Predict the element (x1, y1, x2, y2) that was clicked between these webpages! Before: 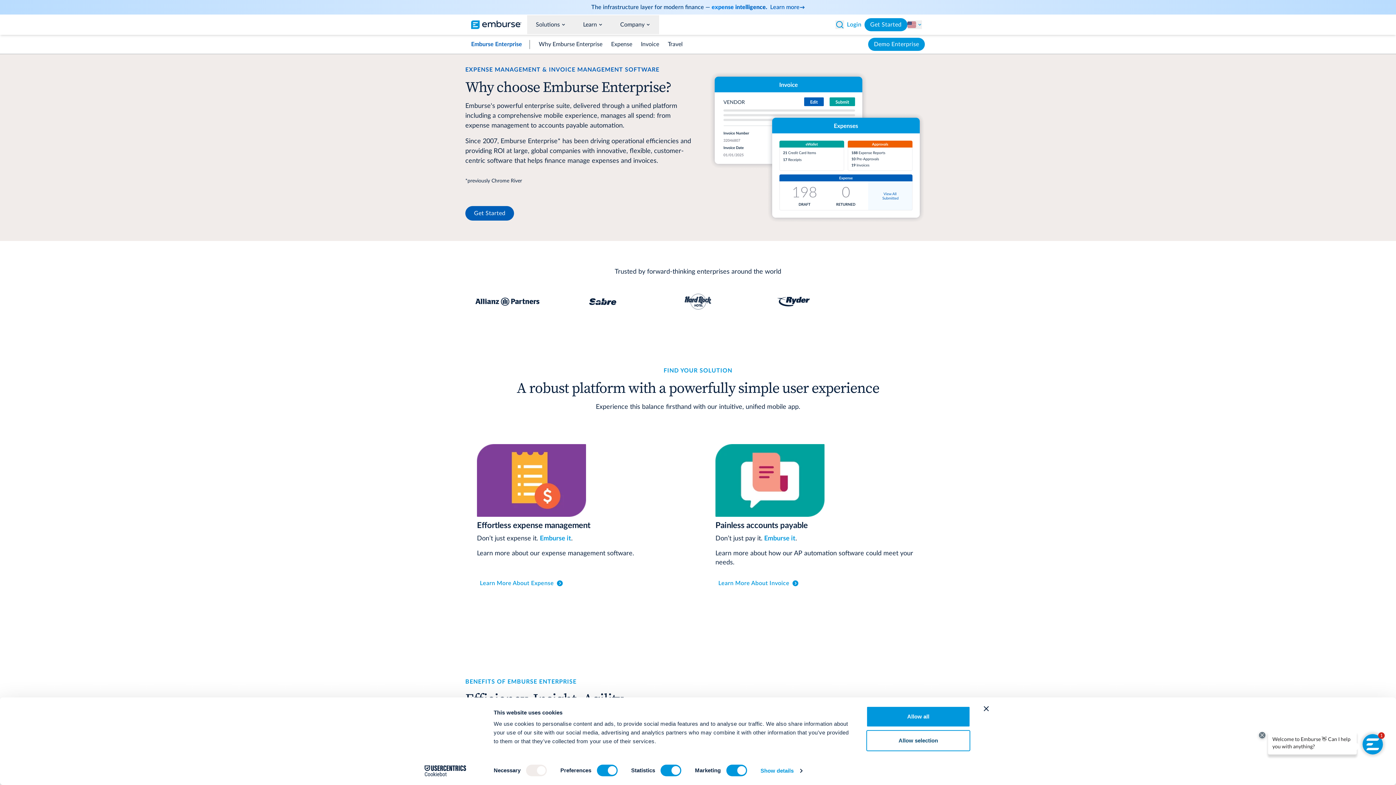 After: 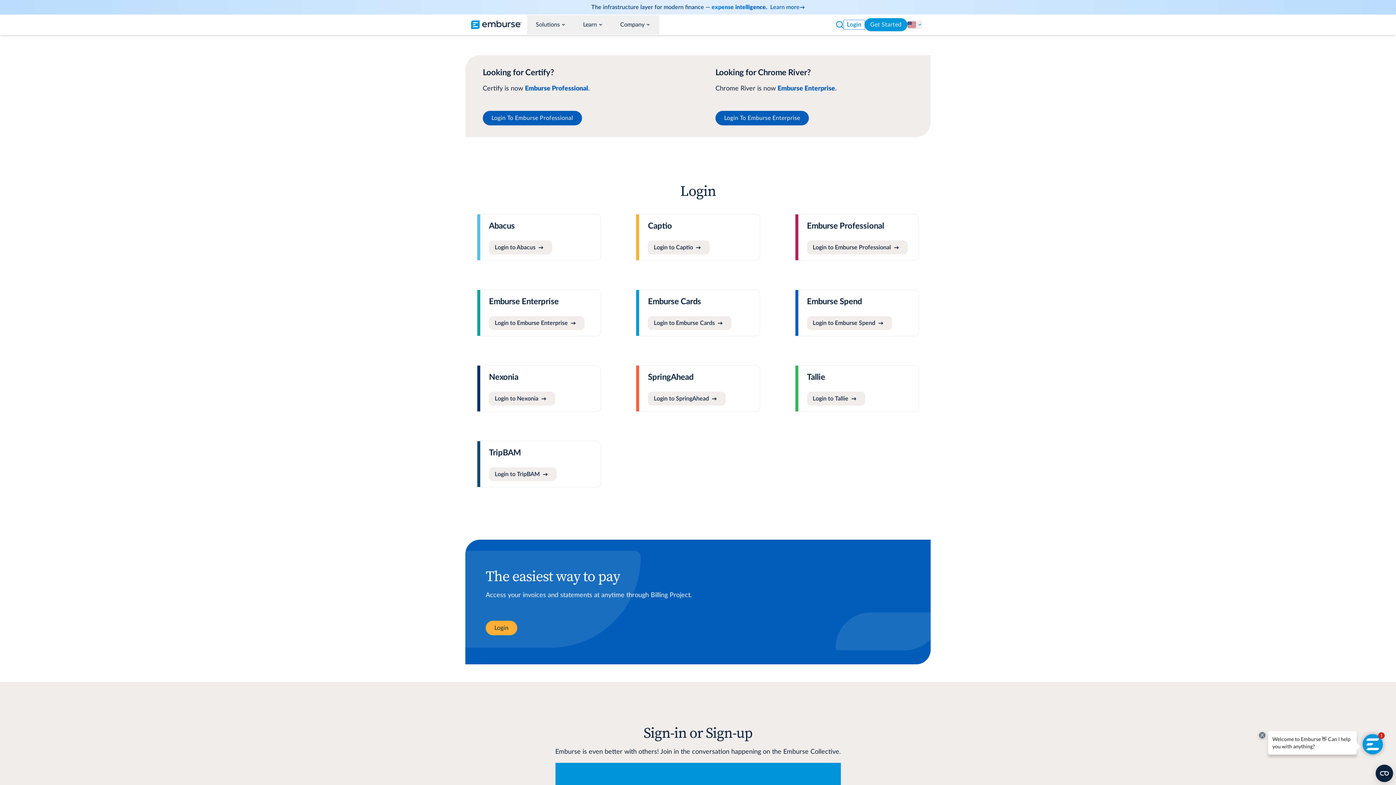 Action: label: Login bbox: (844, 20, 864, 29)